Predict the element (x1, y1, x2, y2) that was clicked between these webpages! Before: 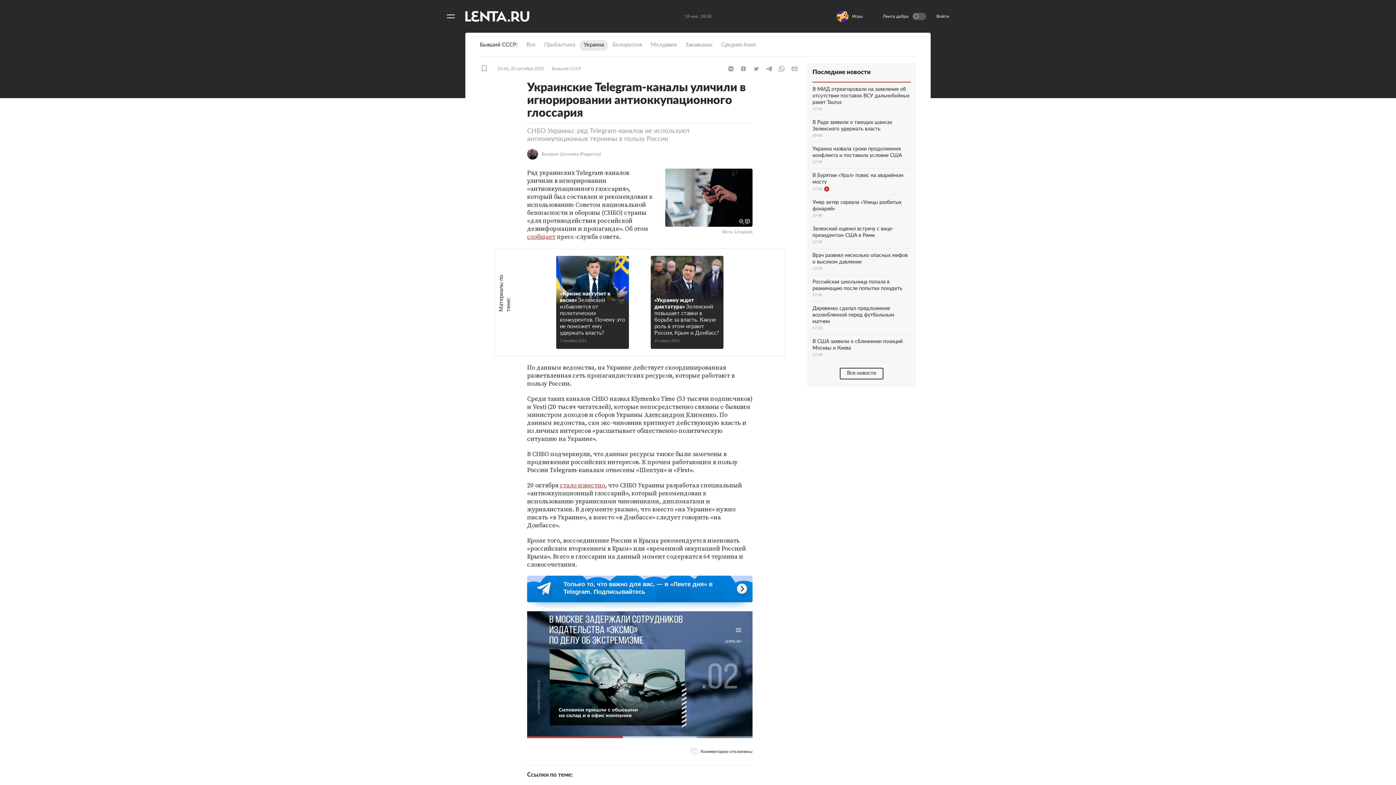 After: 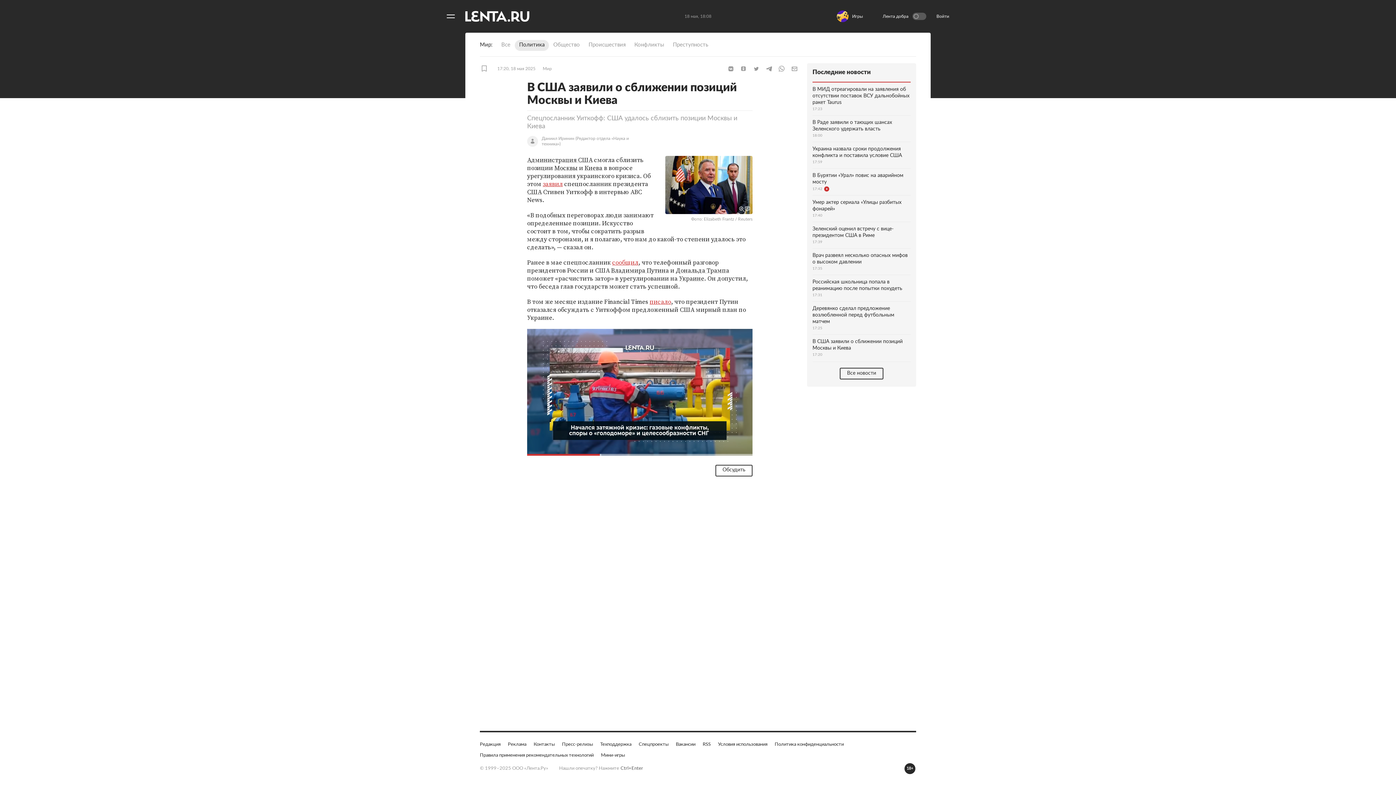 Action: bbox: (812, 334, 910, 357) label: В США заявили о сближении позиций Москвы и Киева
17:20